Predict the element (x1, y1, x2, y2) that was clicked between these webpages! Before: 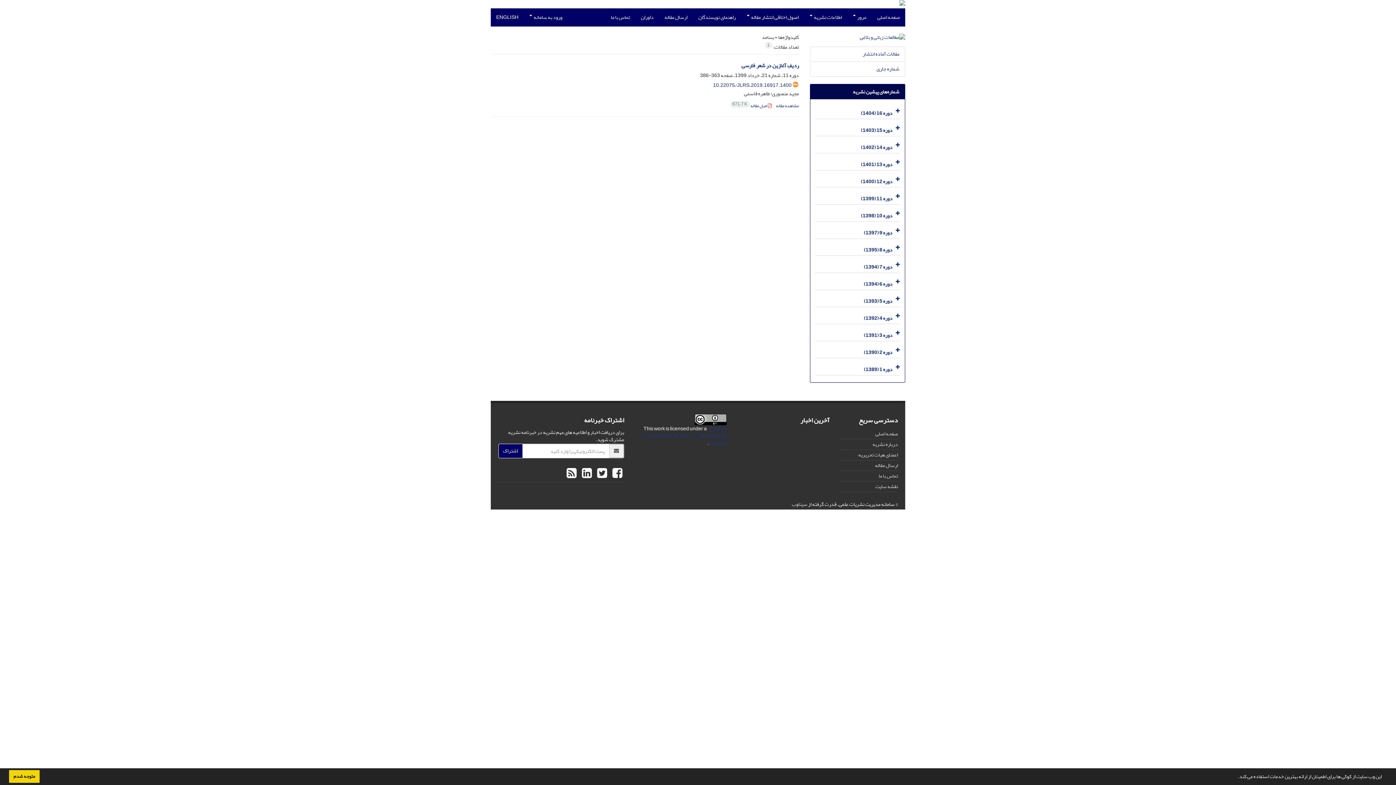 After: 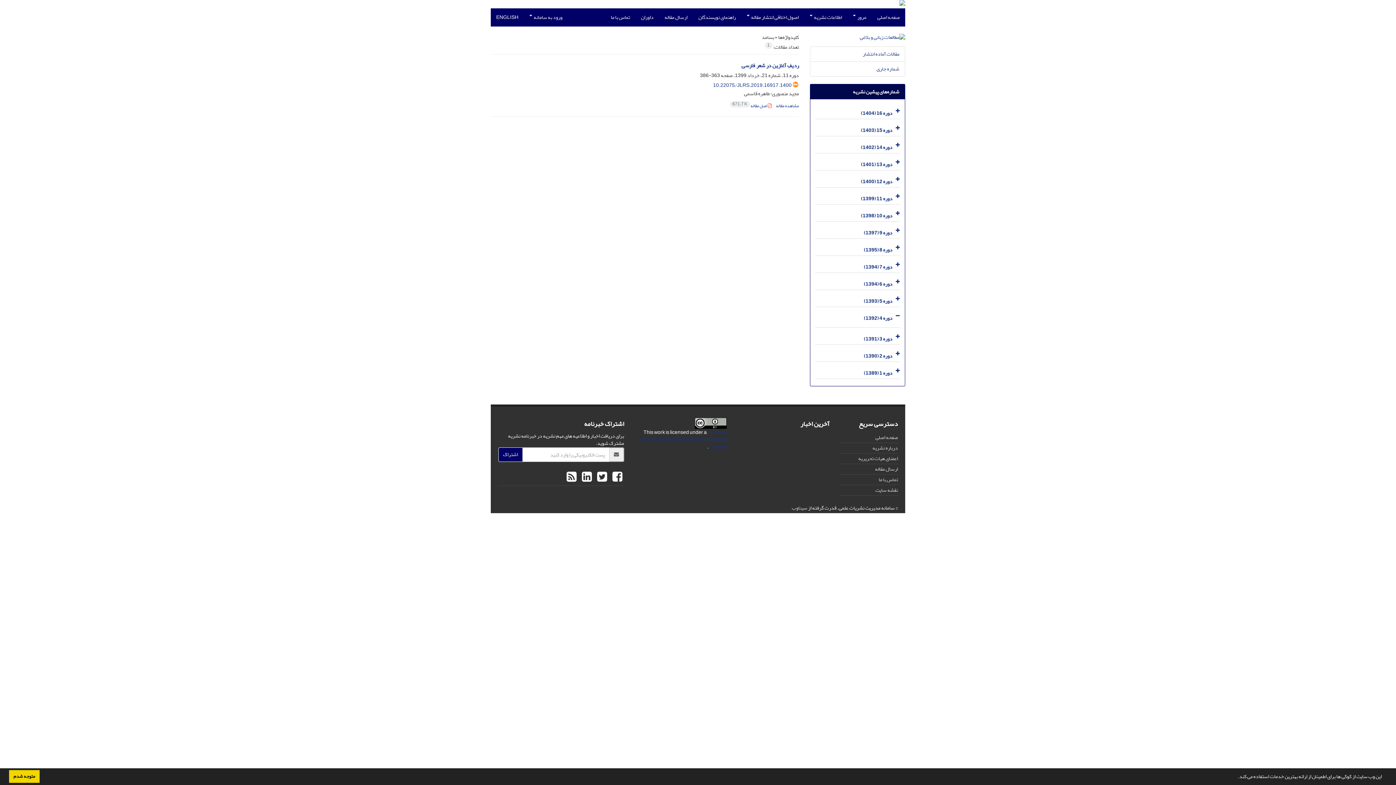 Action: bbox: (893, 309, 900, 323)